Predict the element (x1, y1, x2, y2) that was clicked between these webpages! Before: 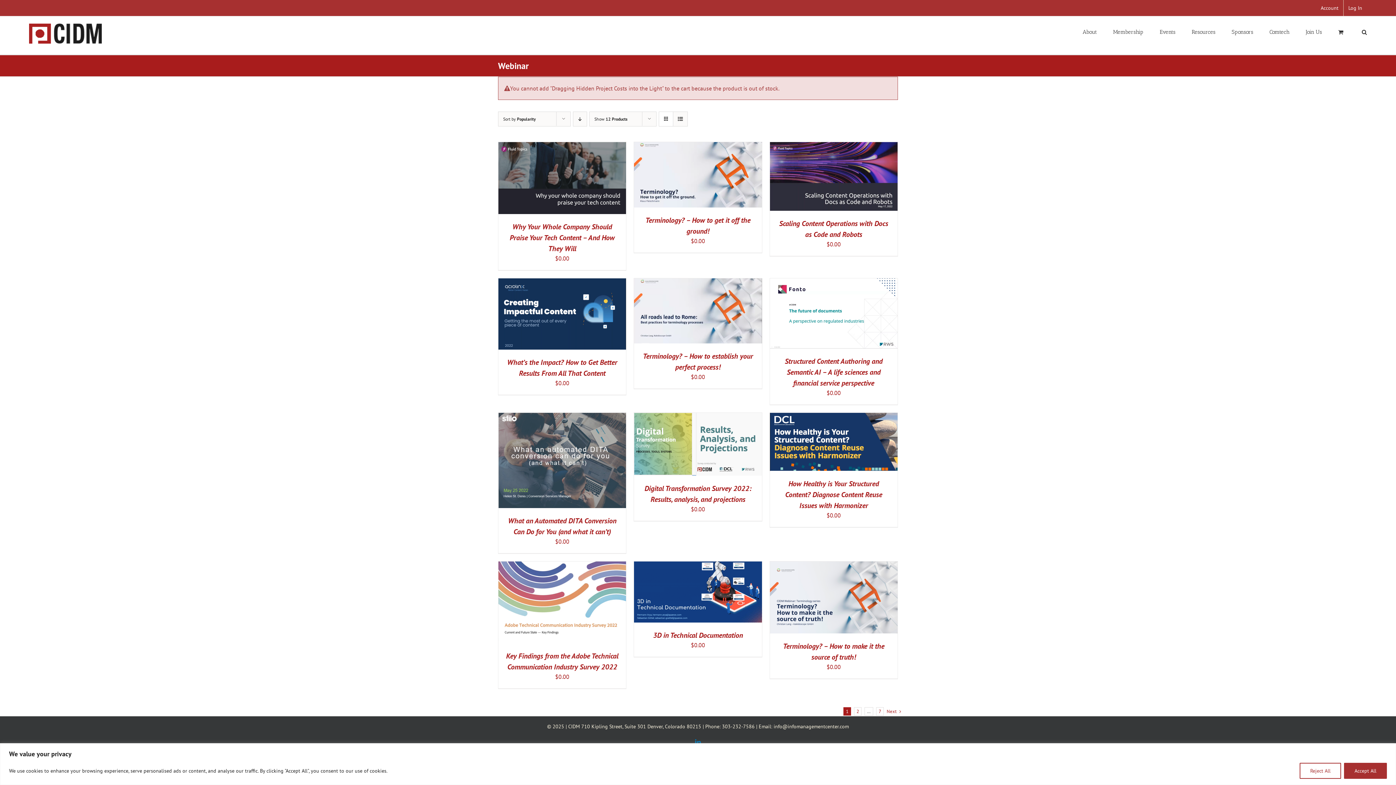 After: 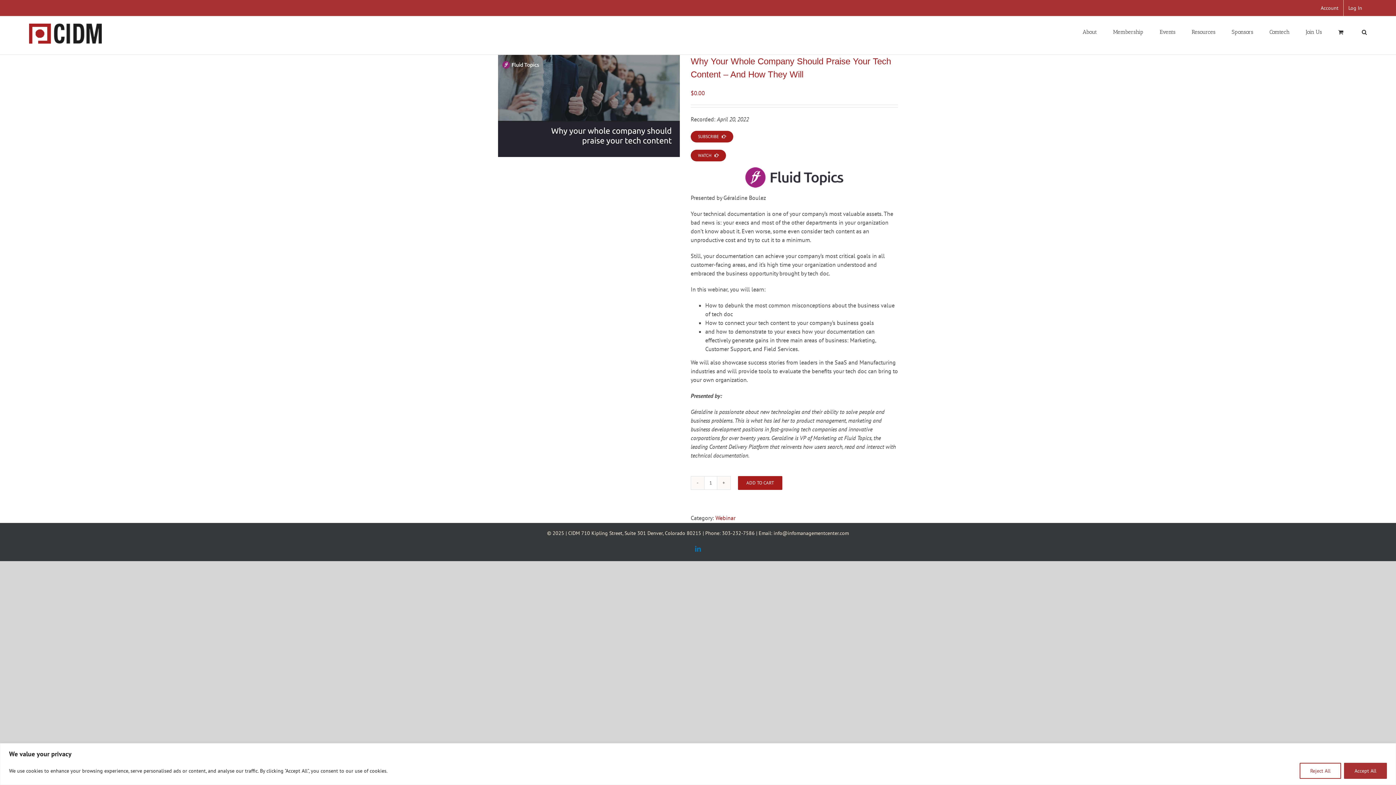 Action: bbox: (509, 222, 614, 253) label: Why Your Whole Company Should Praise Your Tech Content – And How They Will